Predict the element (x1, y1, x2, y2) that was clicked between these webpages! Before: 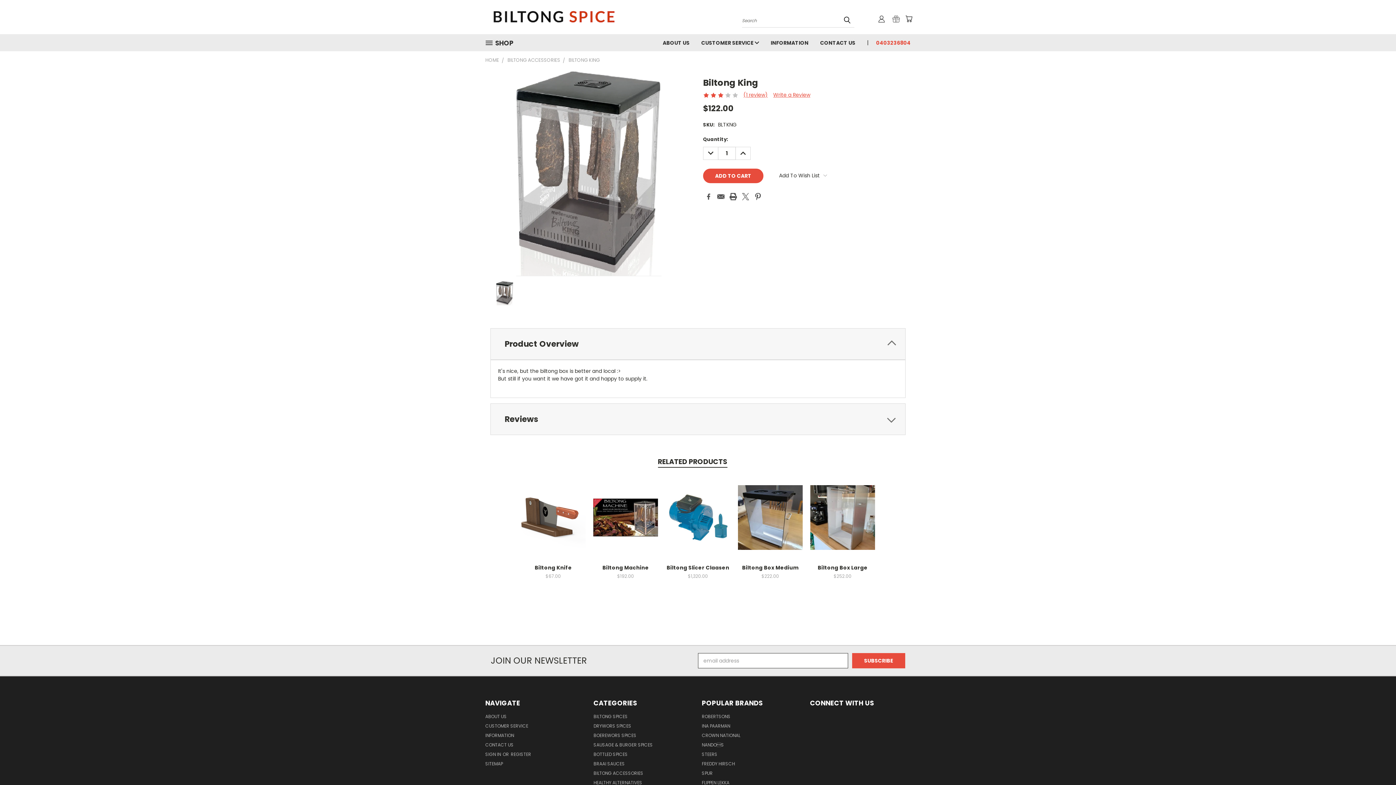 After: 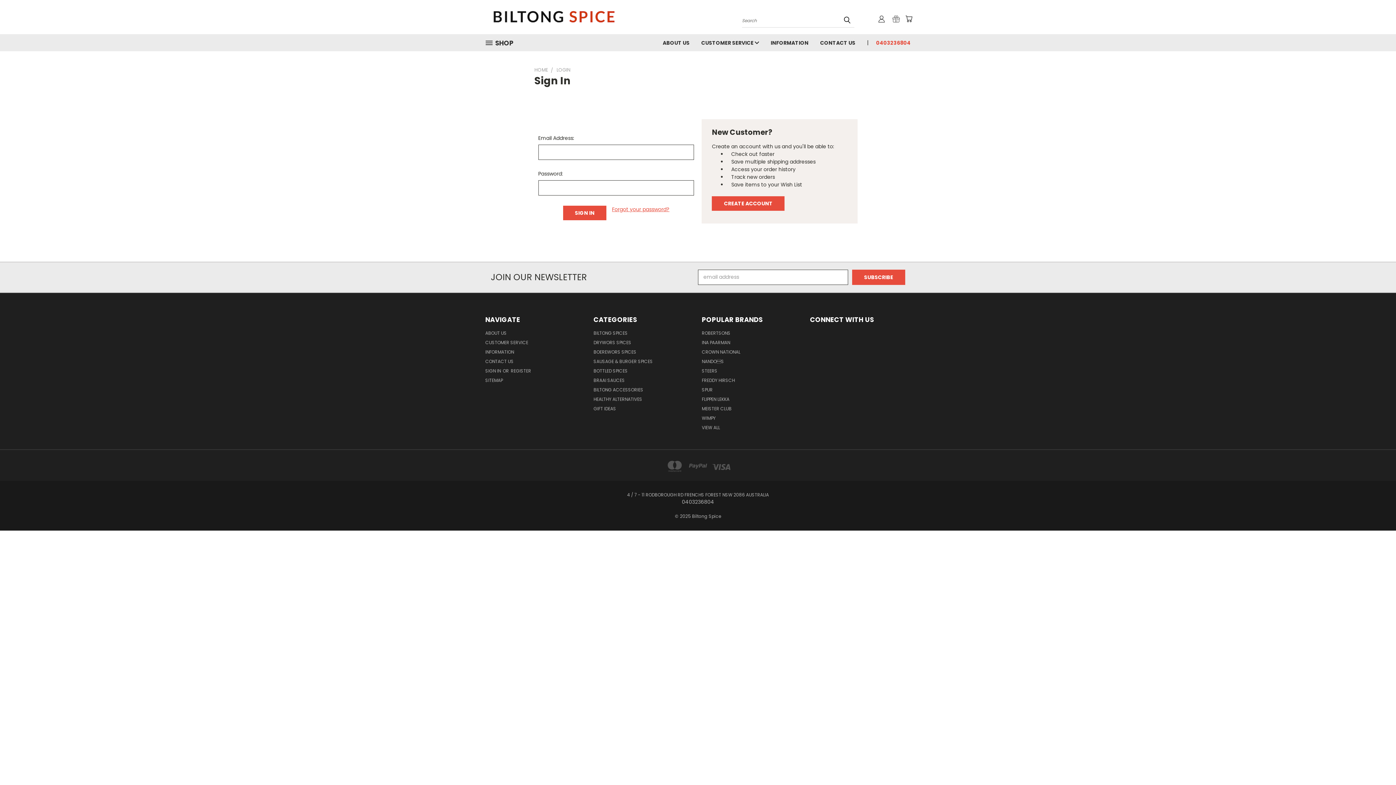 Action: bbox: (485, 751, 502, 760) label: SIGN IN 